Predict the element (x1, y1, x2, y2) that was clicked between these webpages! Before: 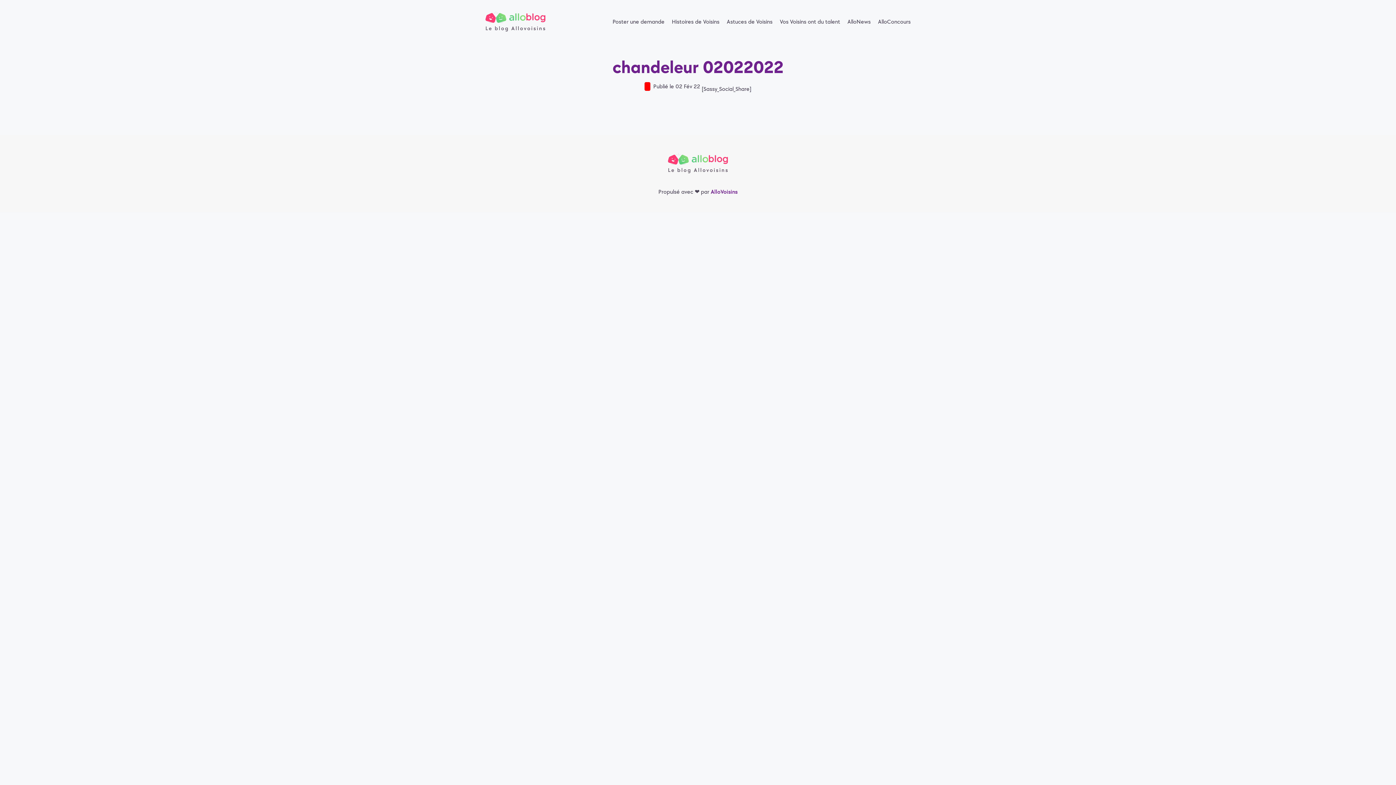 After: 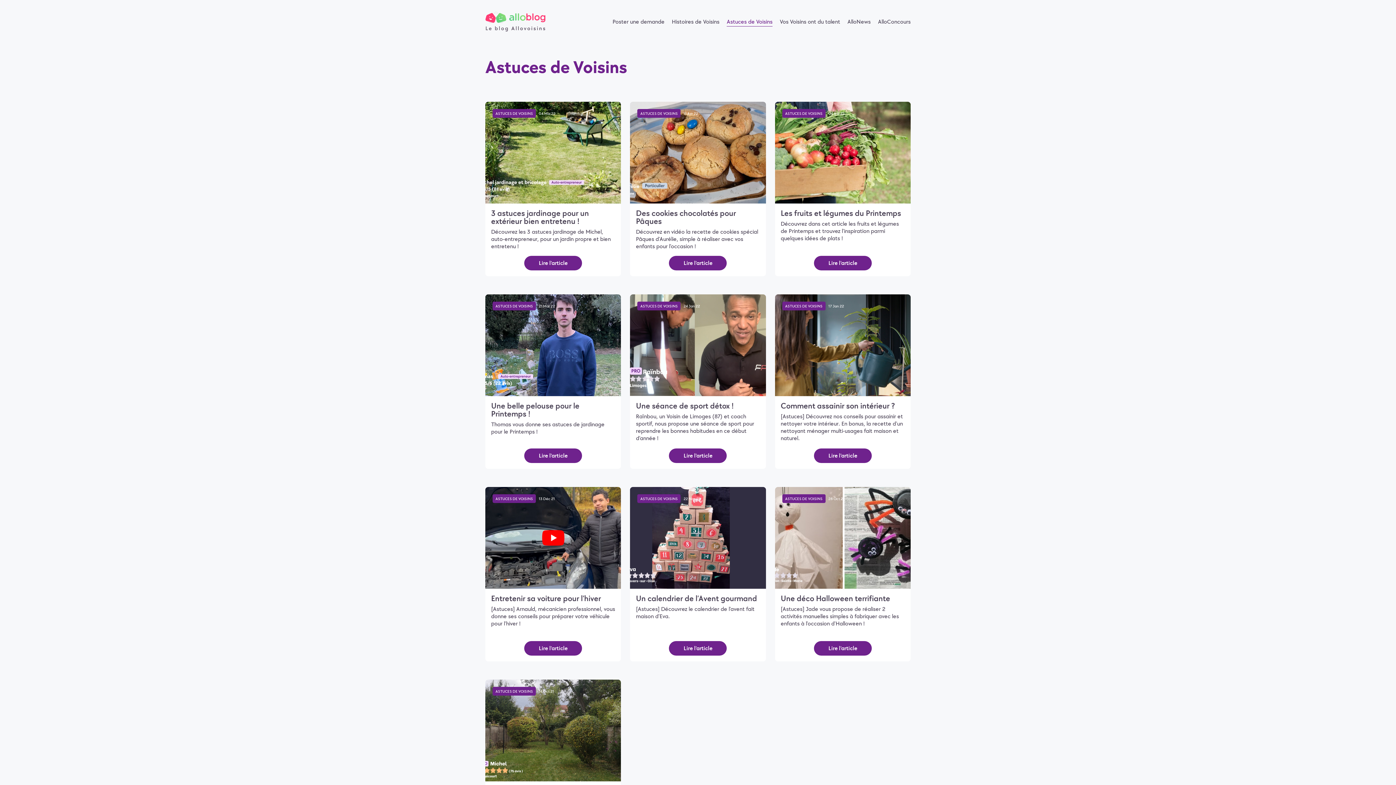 Action: label: Astuces de Voisins bbox: (726, 17, 772, 25)